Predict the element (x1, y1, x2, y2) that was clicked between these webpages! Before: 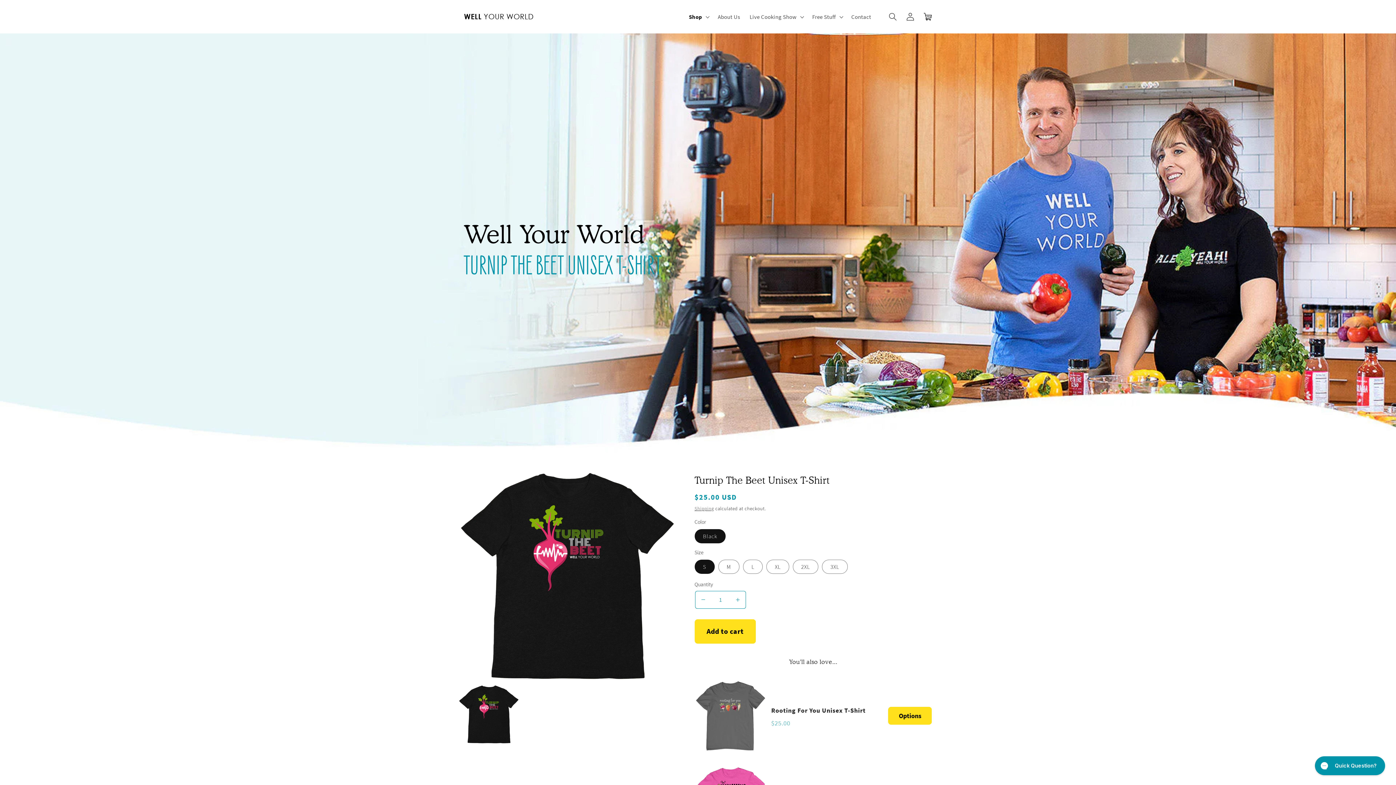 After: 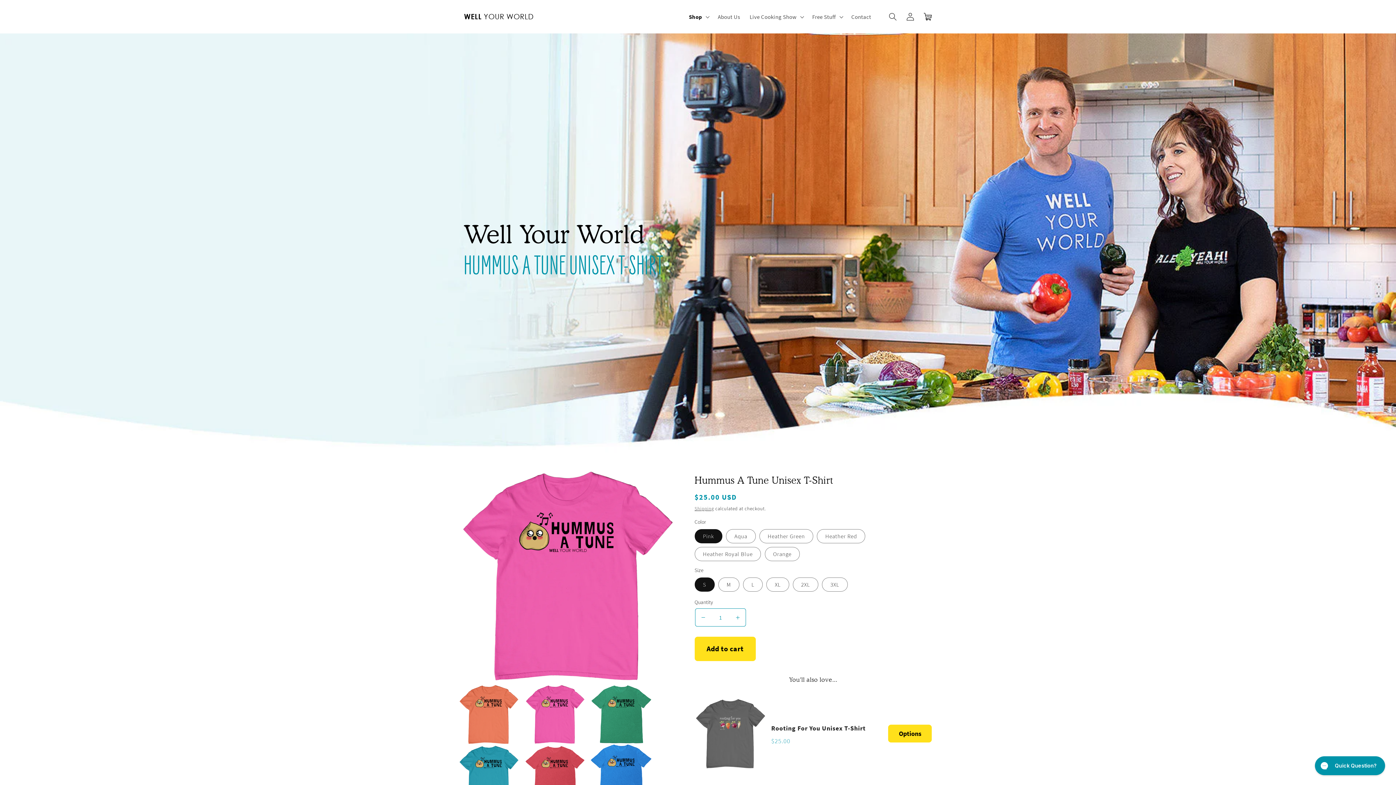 Action: bbox: (771, 724, 865, 733) label: View Hummus A Tune Unisex T-Shirt